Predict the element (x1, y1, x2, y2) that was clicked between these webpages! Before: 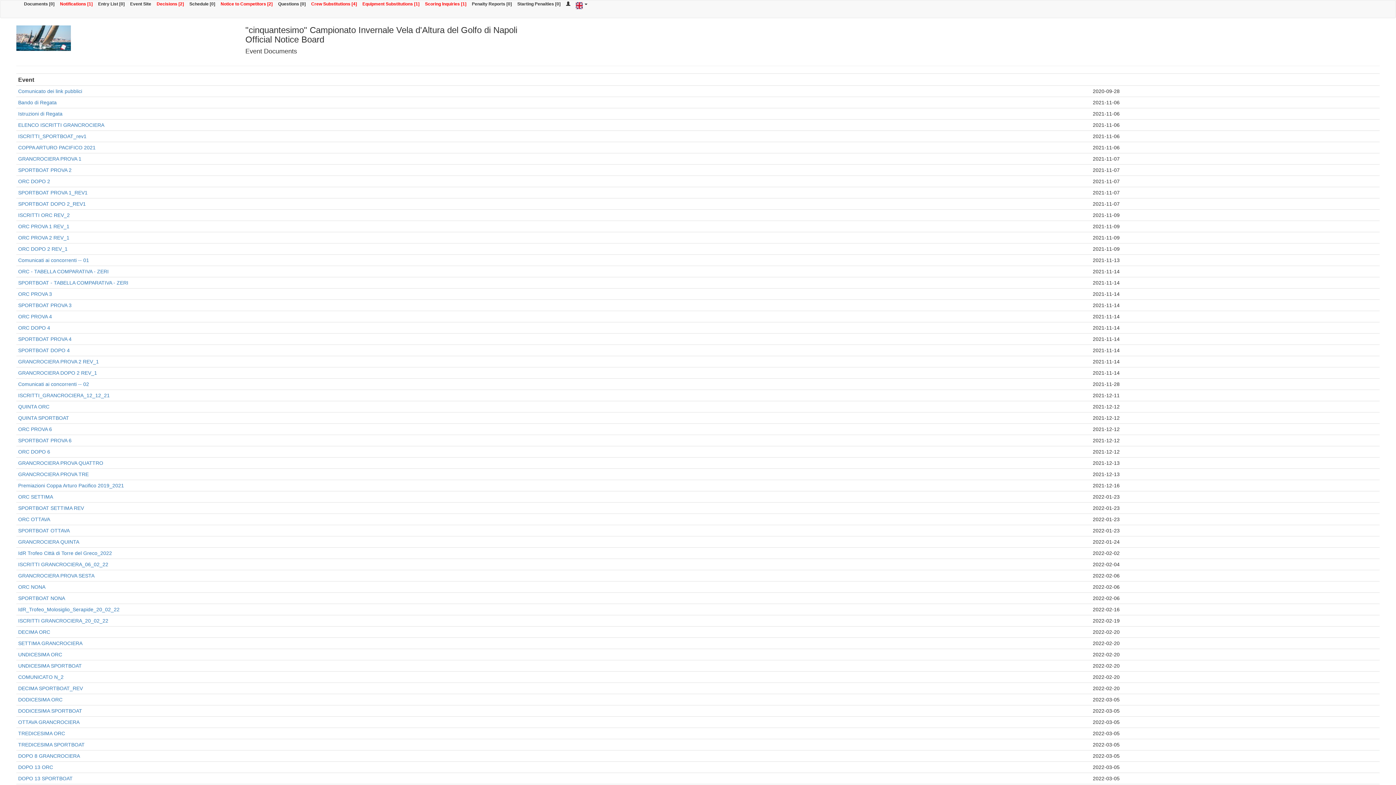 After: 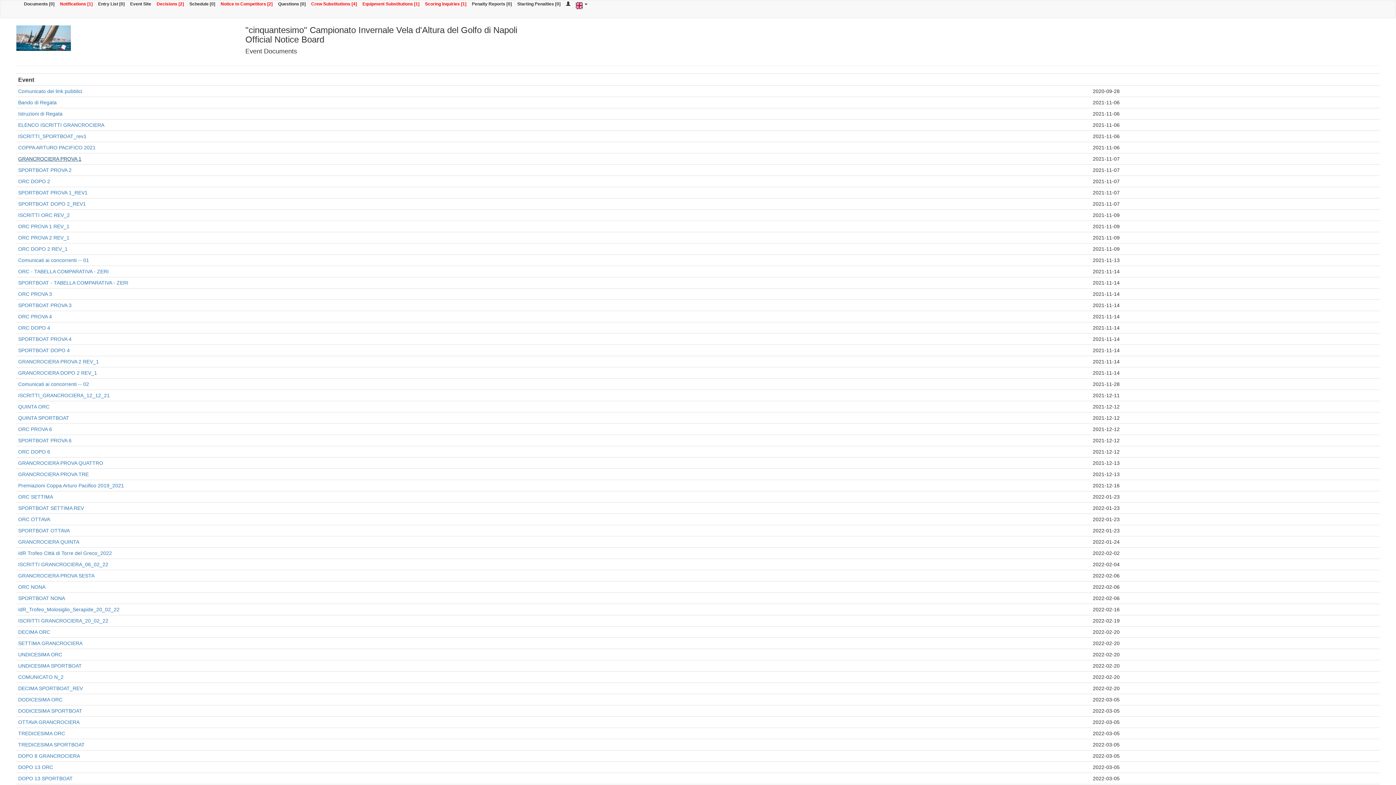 Action: bbox: (18, 156, 81, 161) label: GRANCROCIERA PROVA 1